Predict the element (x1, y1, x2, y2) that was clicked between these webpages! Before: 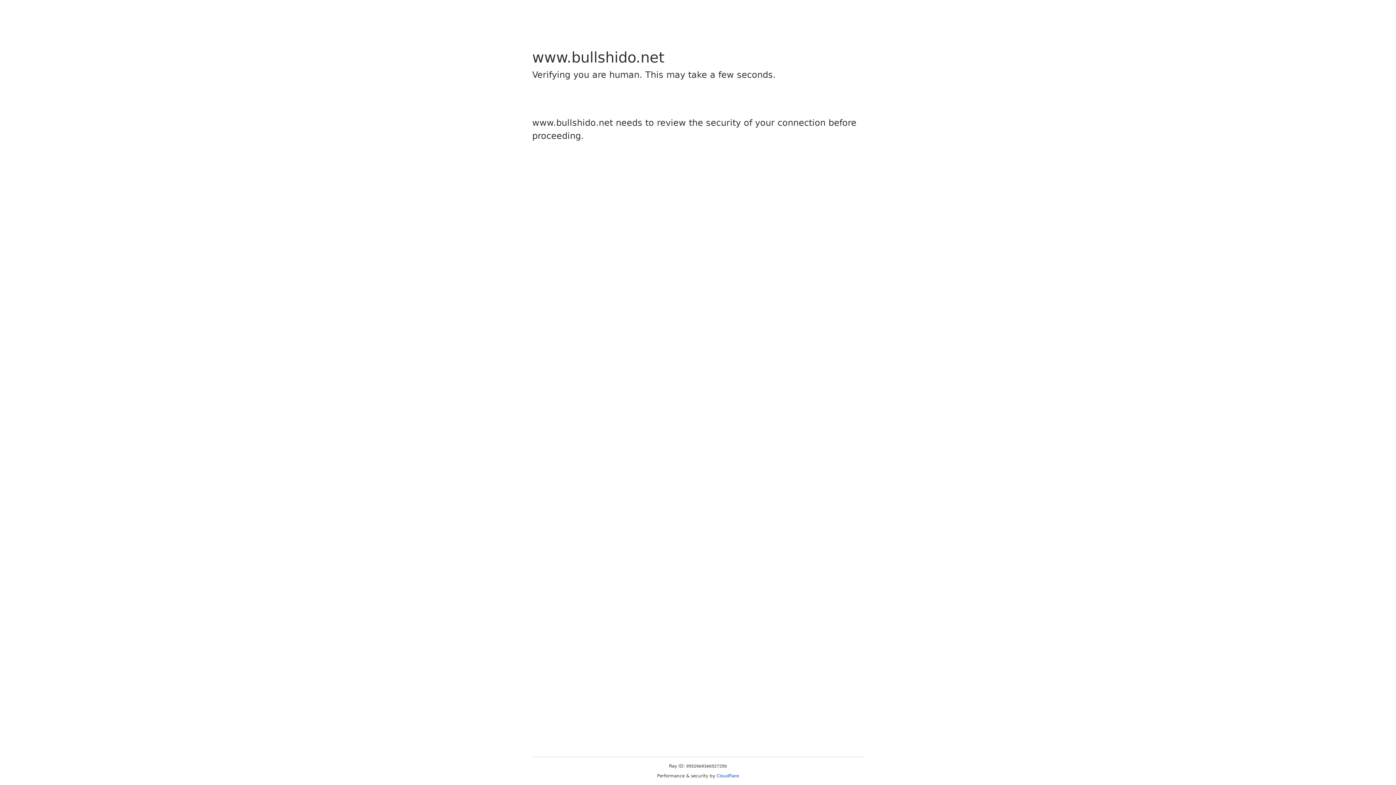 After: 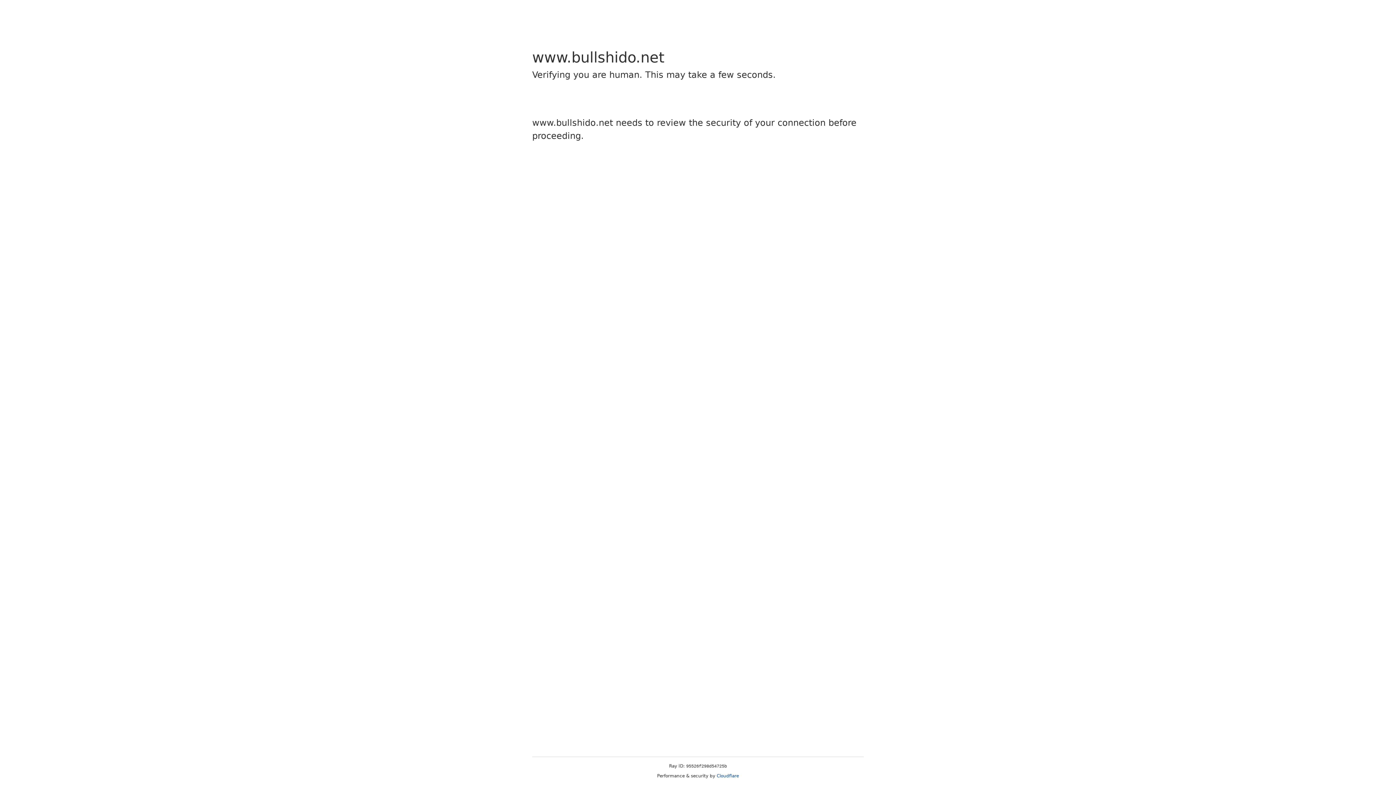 Action: bbox: (716, 773, 739, 778) label: Cloudflare